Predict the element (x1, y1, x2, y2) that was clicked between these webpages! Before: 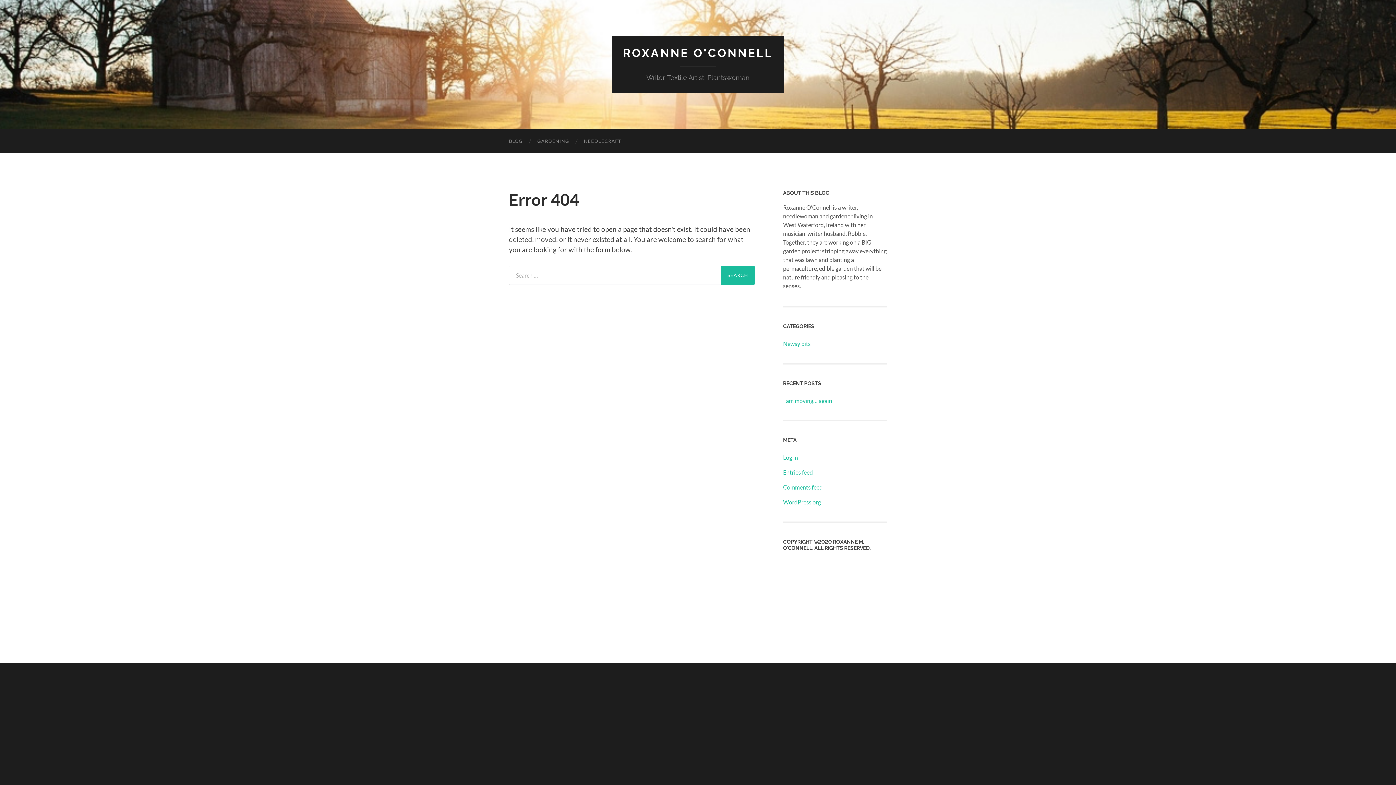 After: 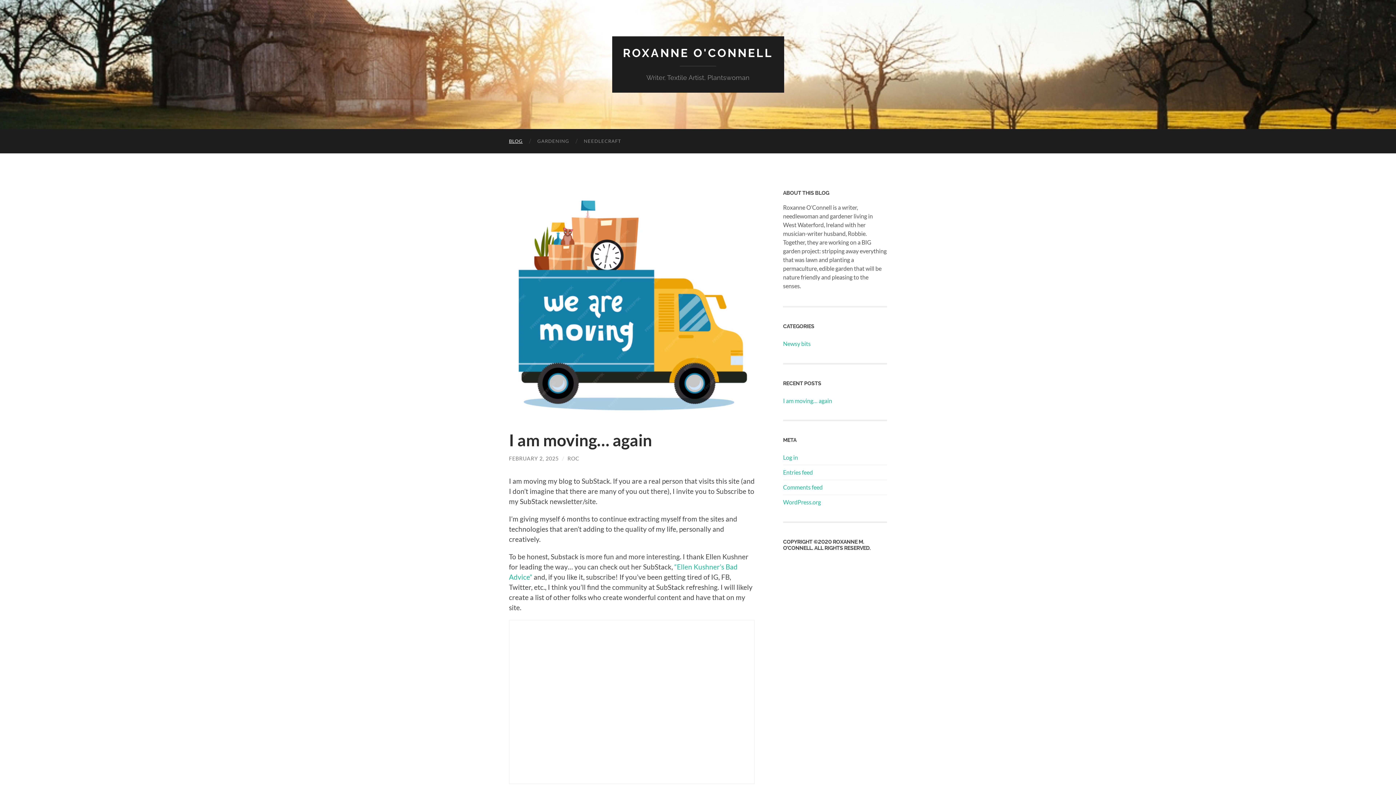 Action: label: ROXANNE O'CONNELL bbox: (623, 46, 773, 59)